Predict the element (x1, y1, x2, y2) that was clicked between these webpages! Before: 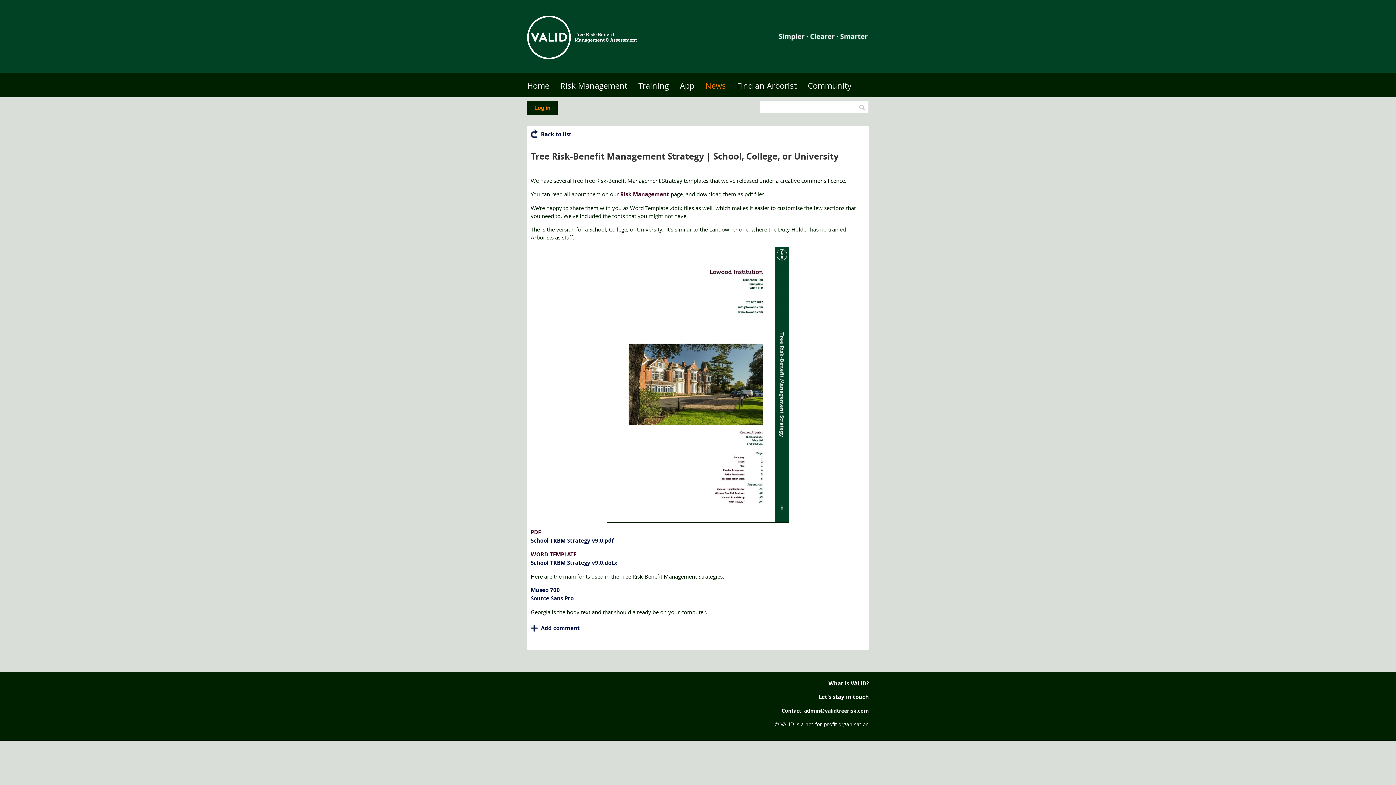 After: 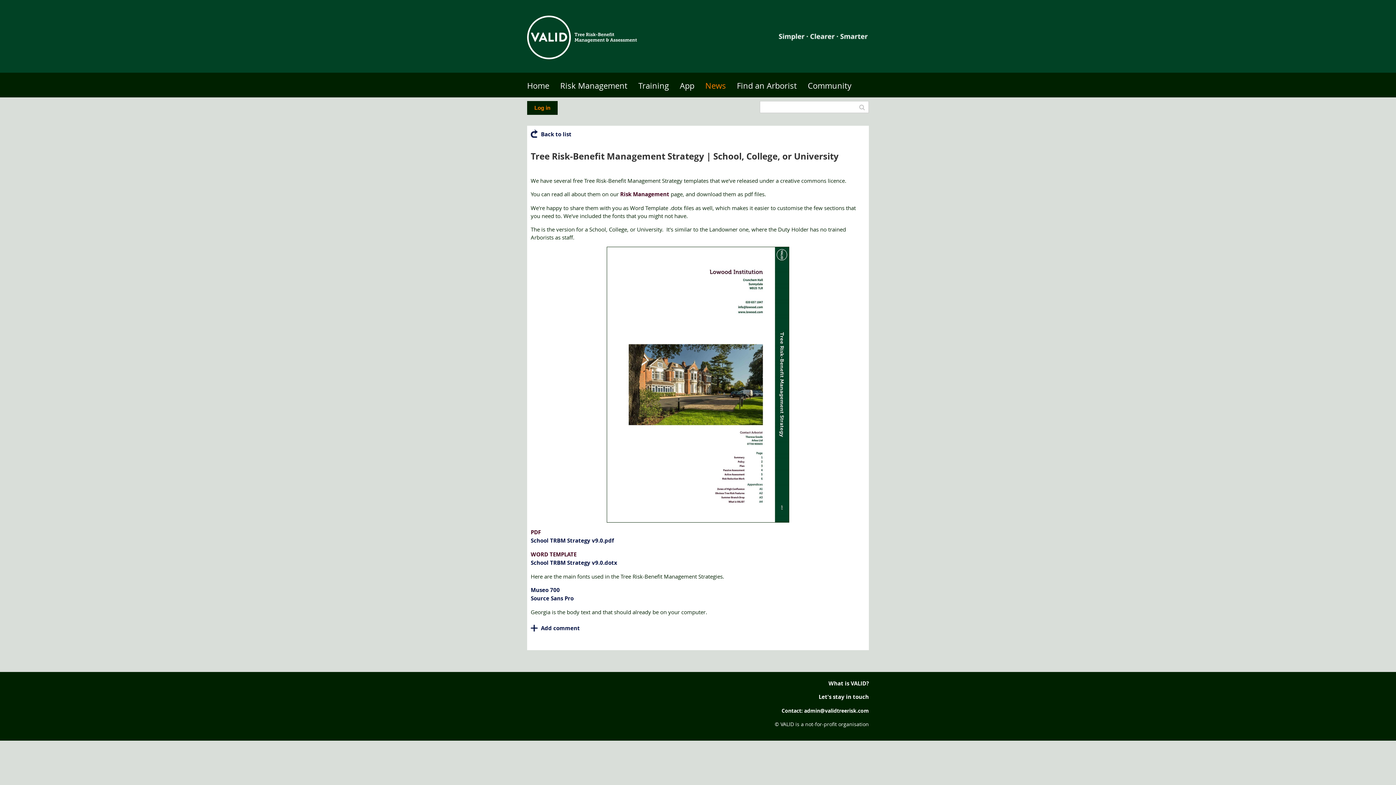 Action: label: Contact: admin@validtreerisk.com bbox: (781, 707, 869, 714)